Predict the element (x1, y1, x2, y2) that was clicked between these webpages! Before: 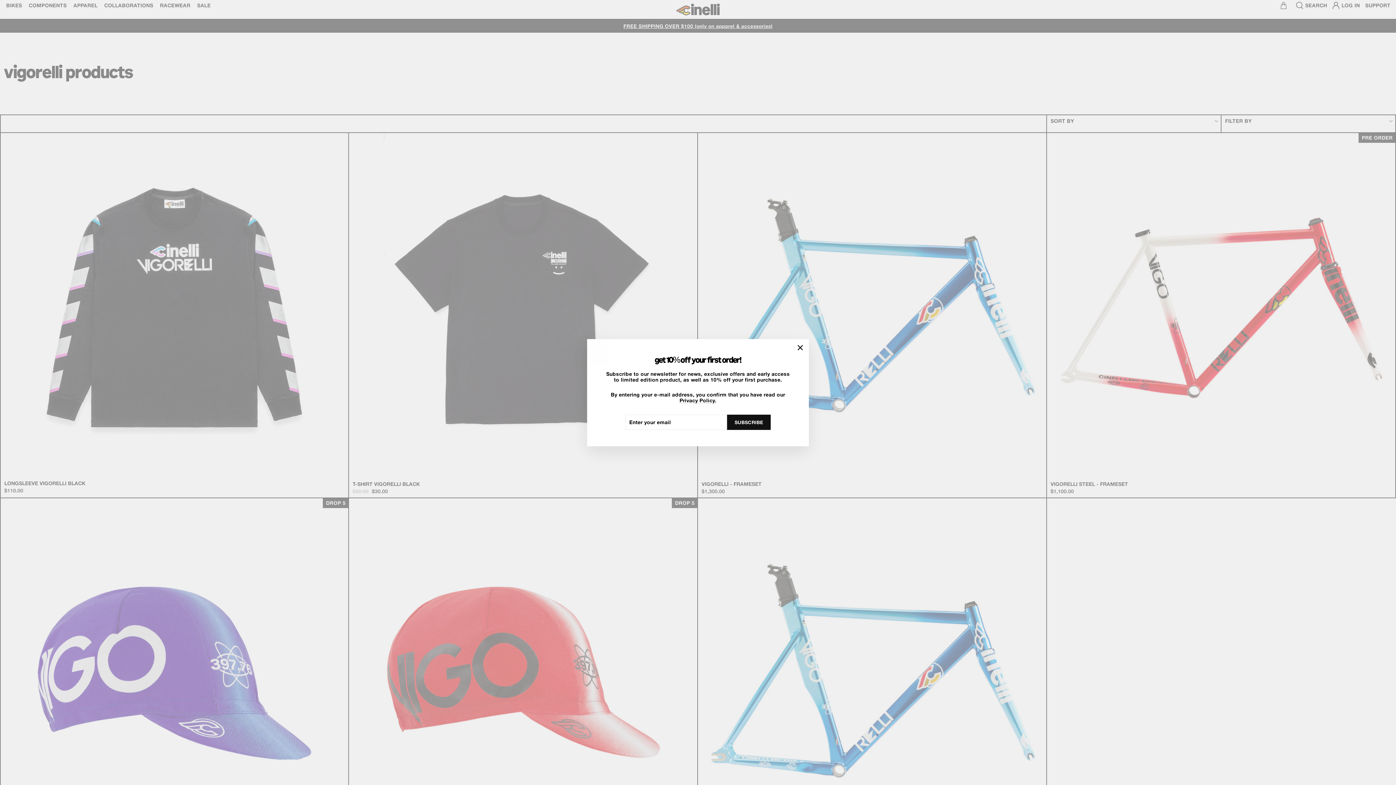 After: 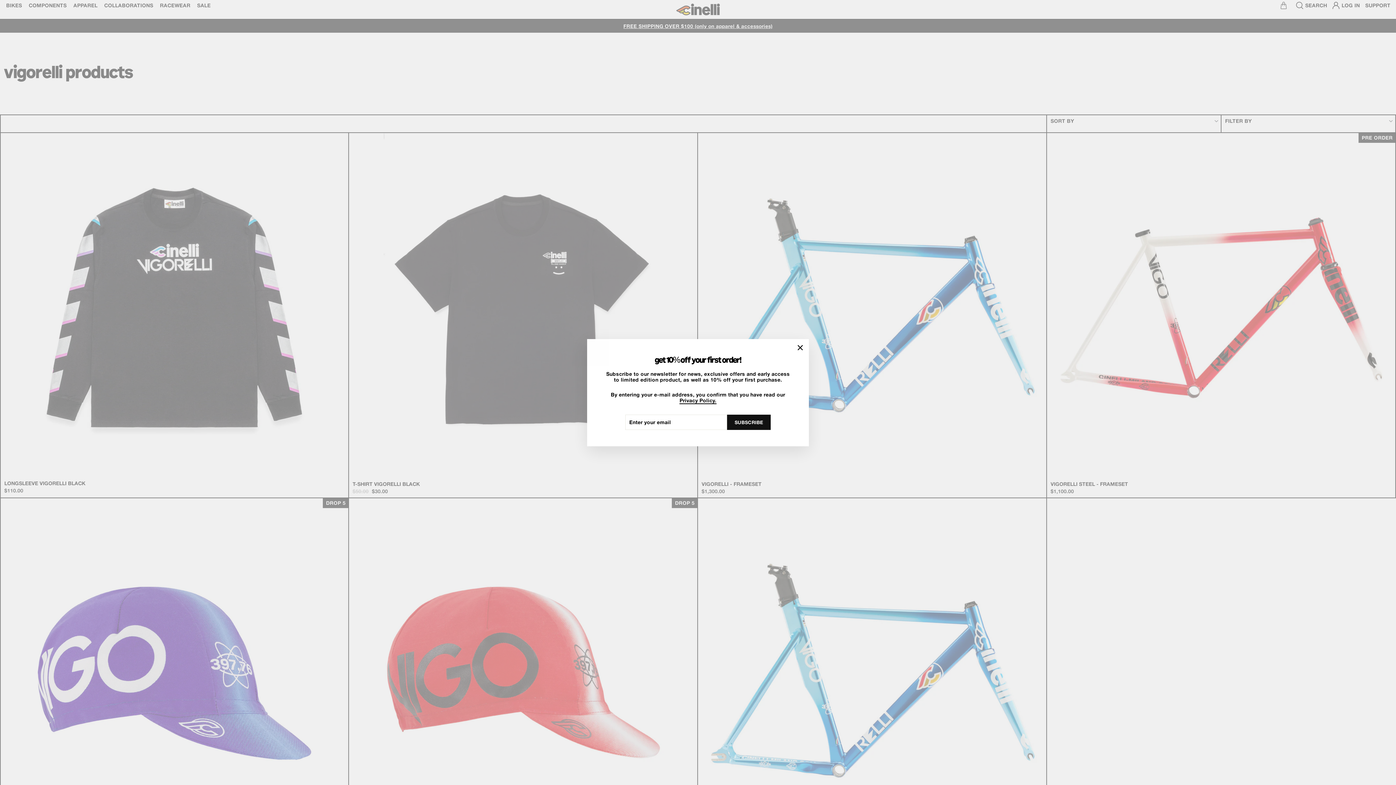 Action: label: Privacy Policy. bbox: (679, 398, 716, 404)